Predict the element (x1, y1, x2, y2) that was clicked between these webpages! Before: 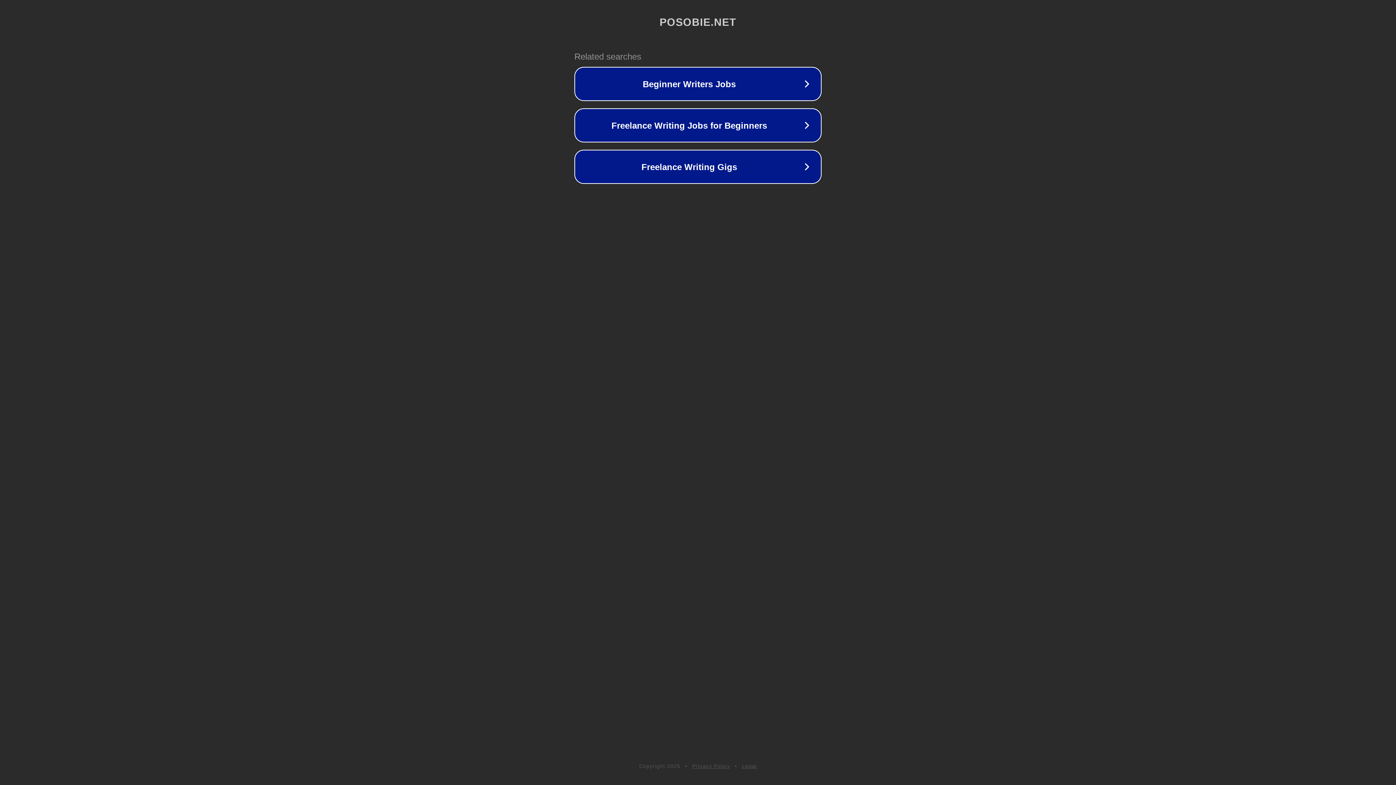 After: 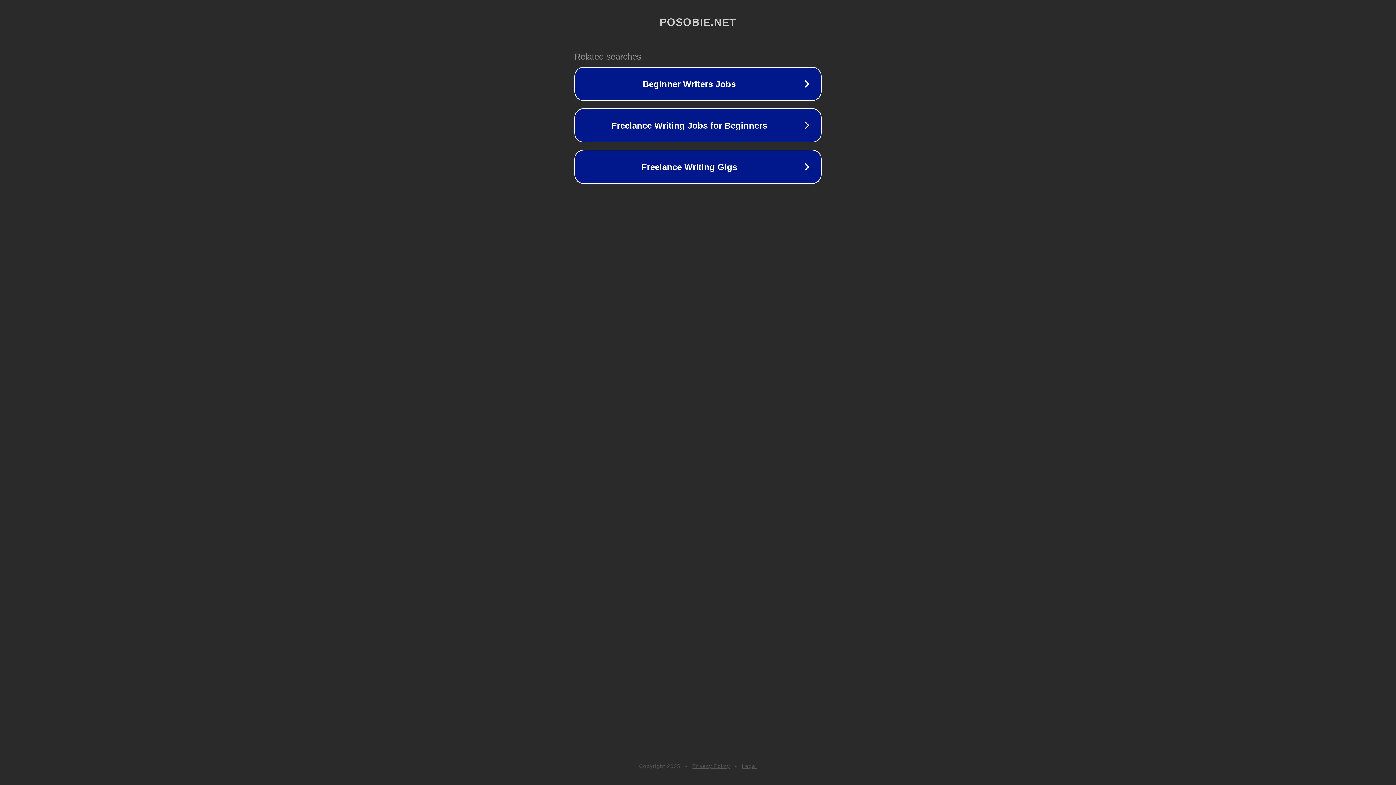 Action: label: Legal bbox: (742, 763, 757, 769)